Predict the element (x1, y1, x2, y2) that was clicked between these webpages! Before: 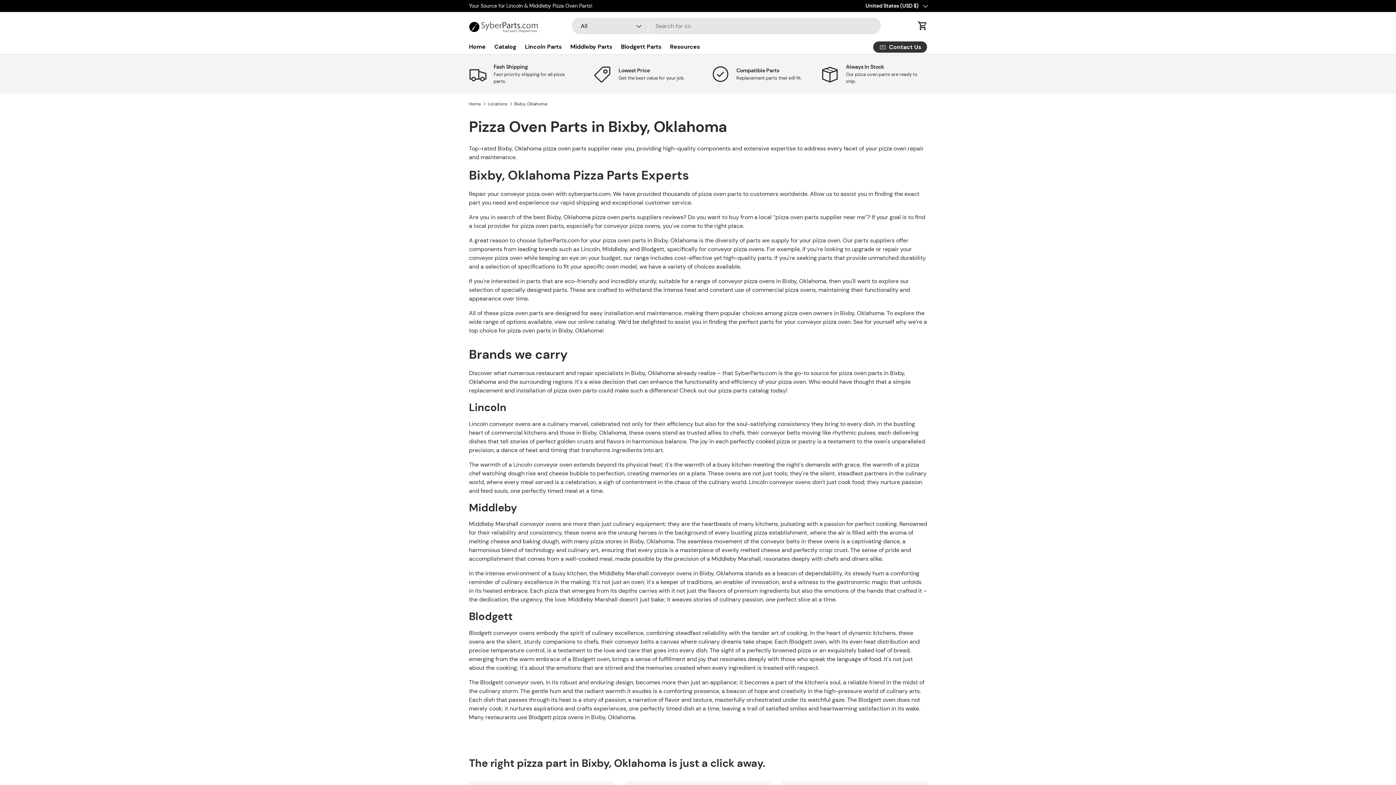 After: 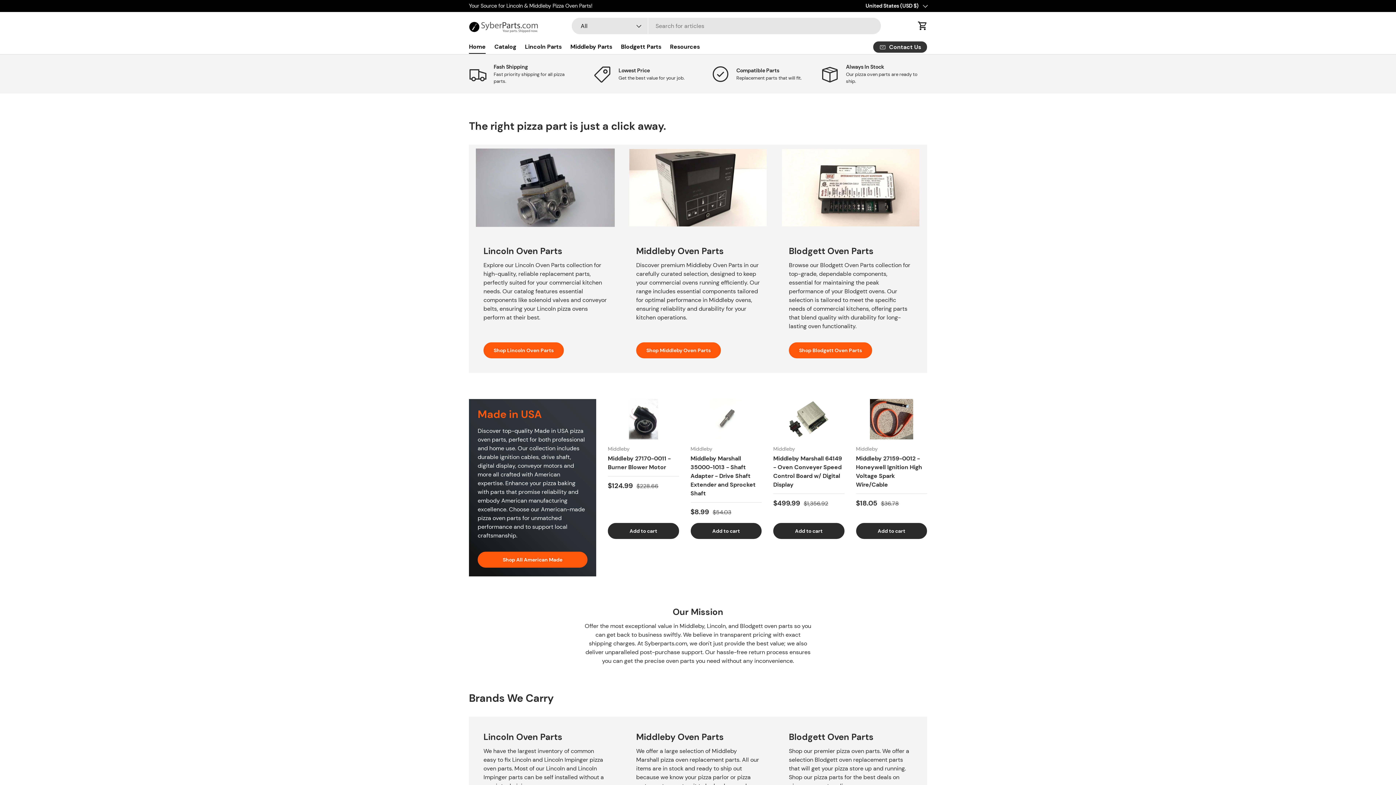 Action: bbox: (469, 101, 481, 106) label: Home